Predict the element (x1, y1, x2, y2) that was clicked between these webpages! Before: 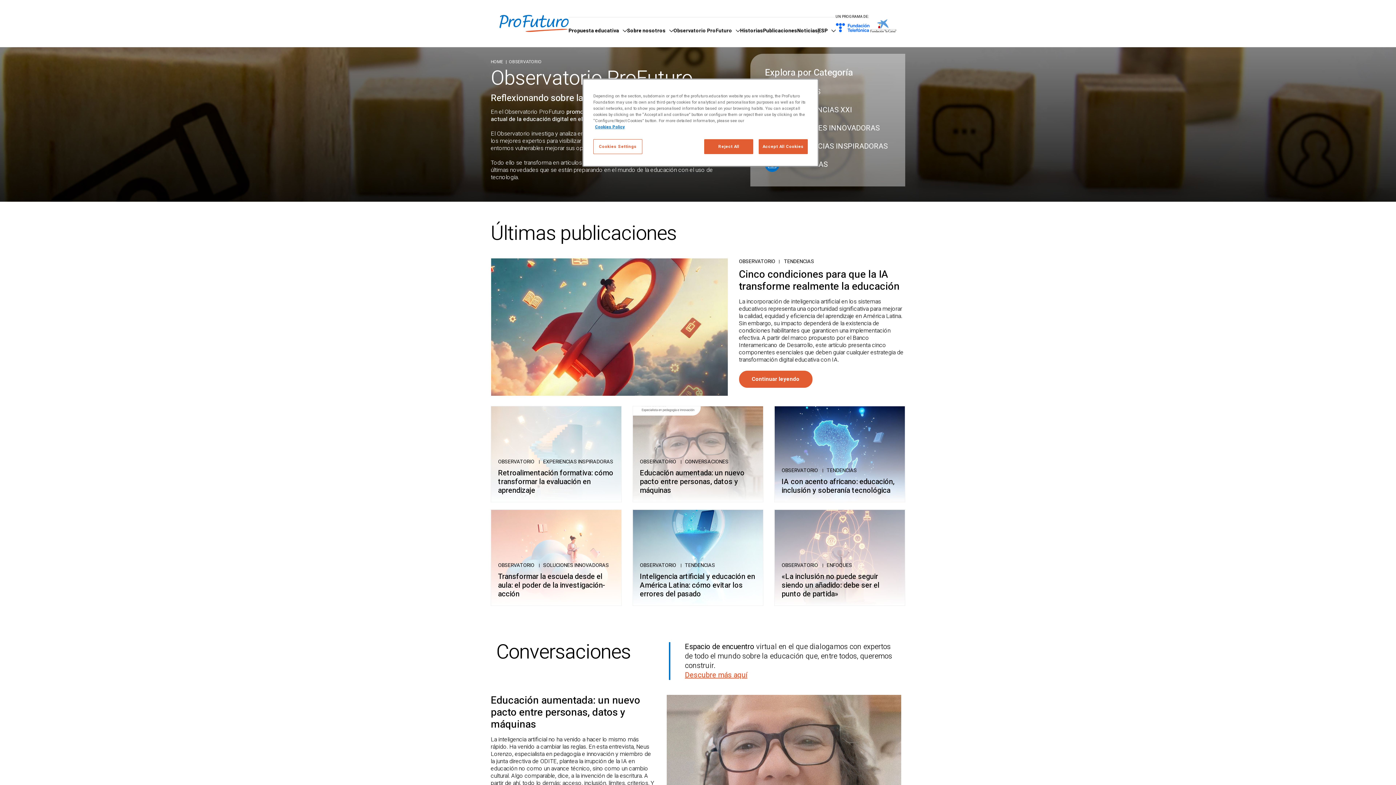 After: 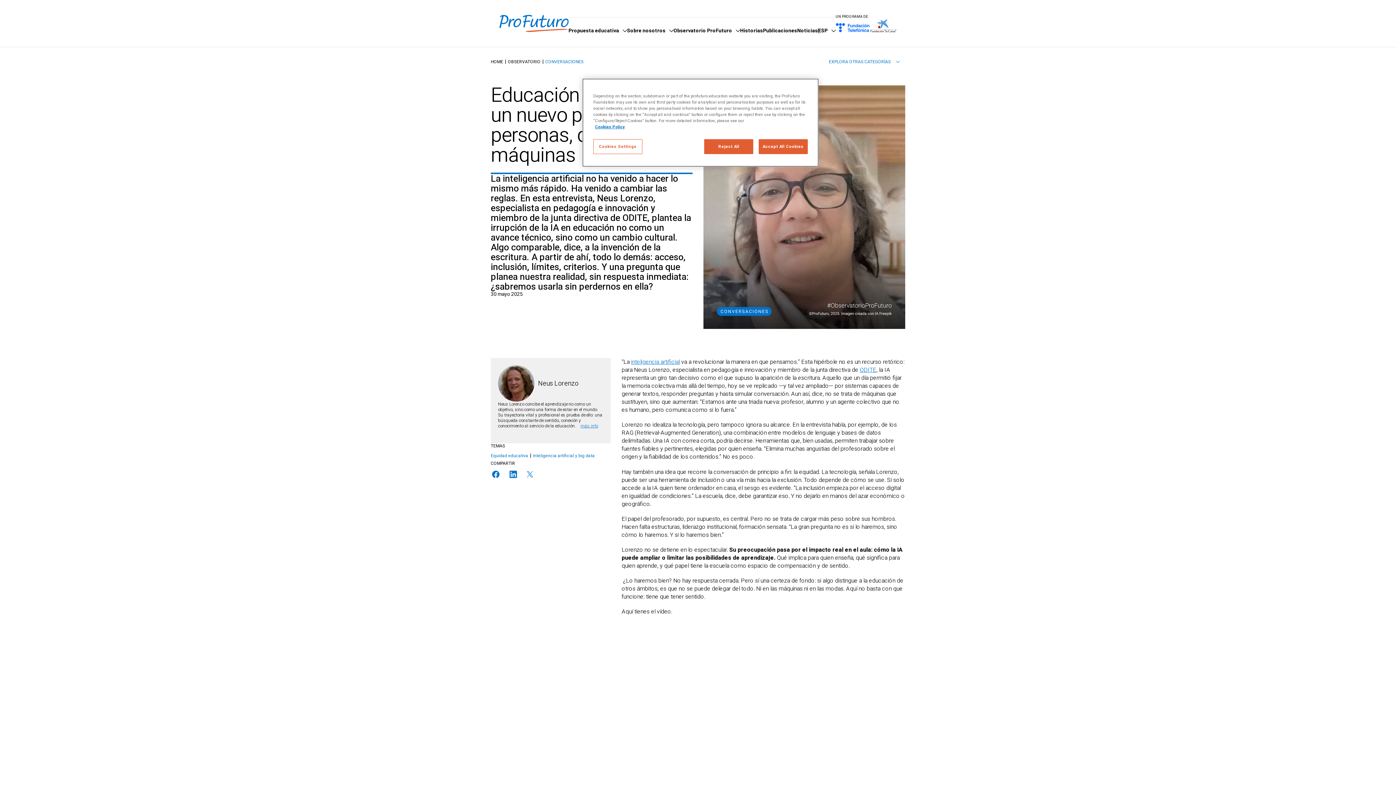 Action: label: Educación aumentada: un nuevo pacto entre personas, datos y máquinas bbox: (490, 694, 655, 730)